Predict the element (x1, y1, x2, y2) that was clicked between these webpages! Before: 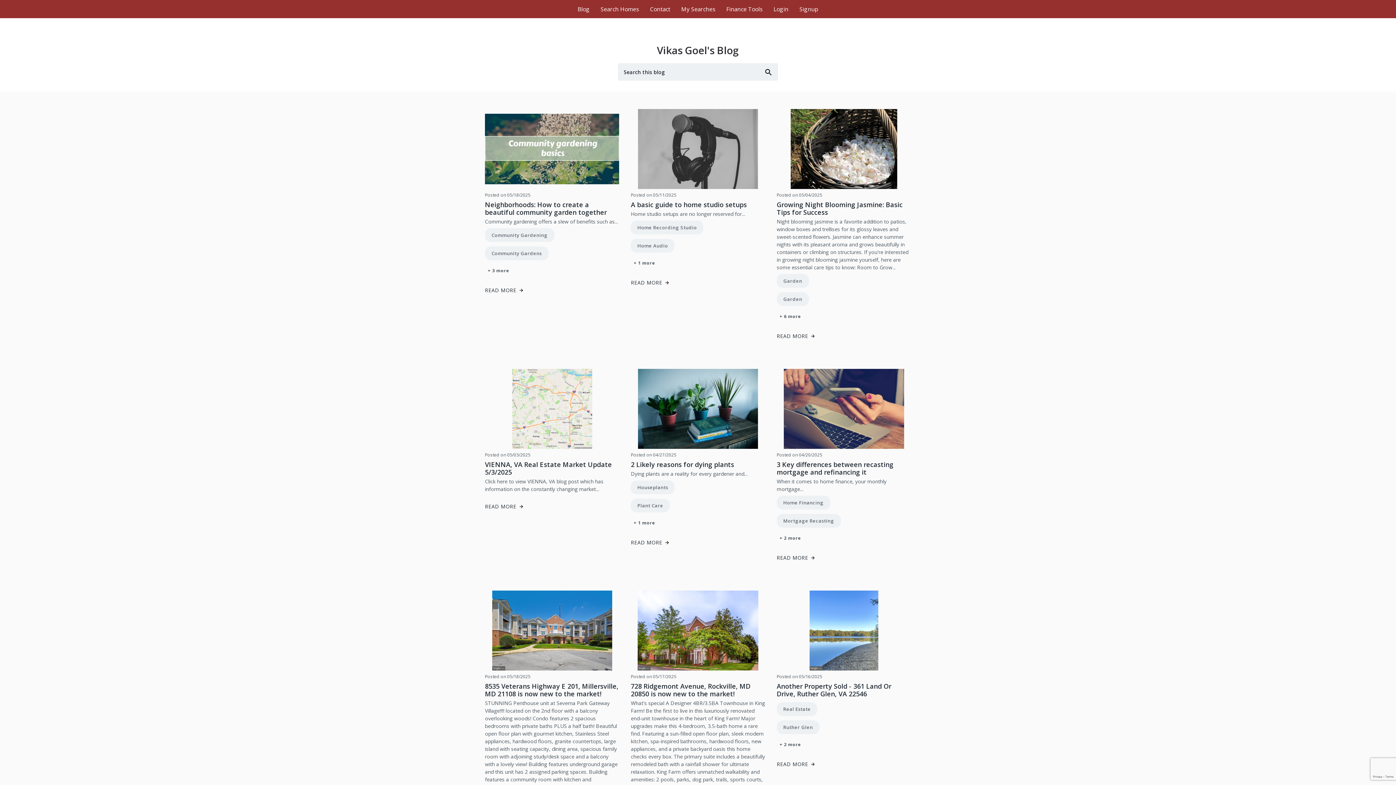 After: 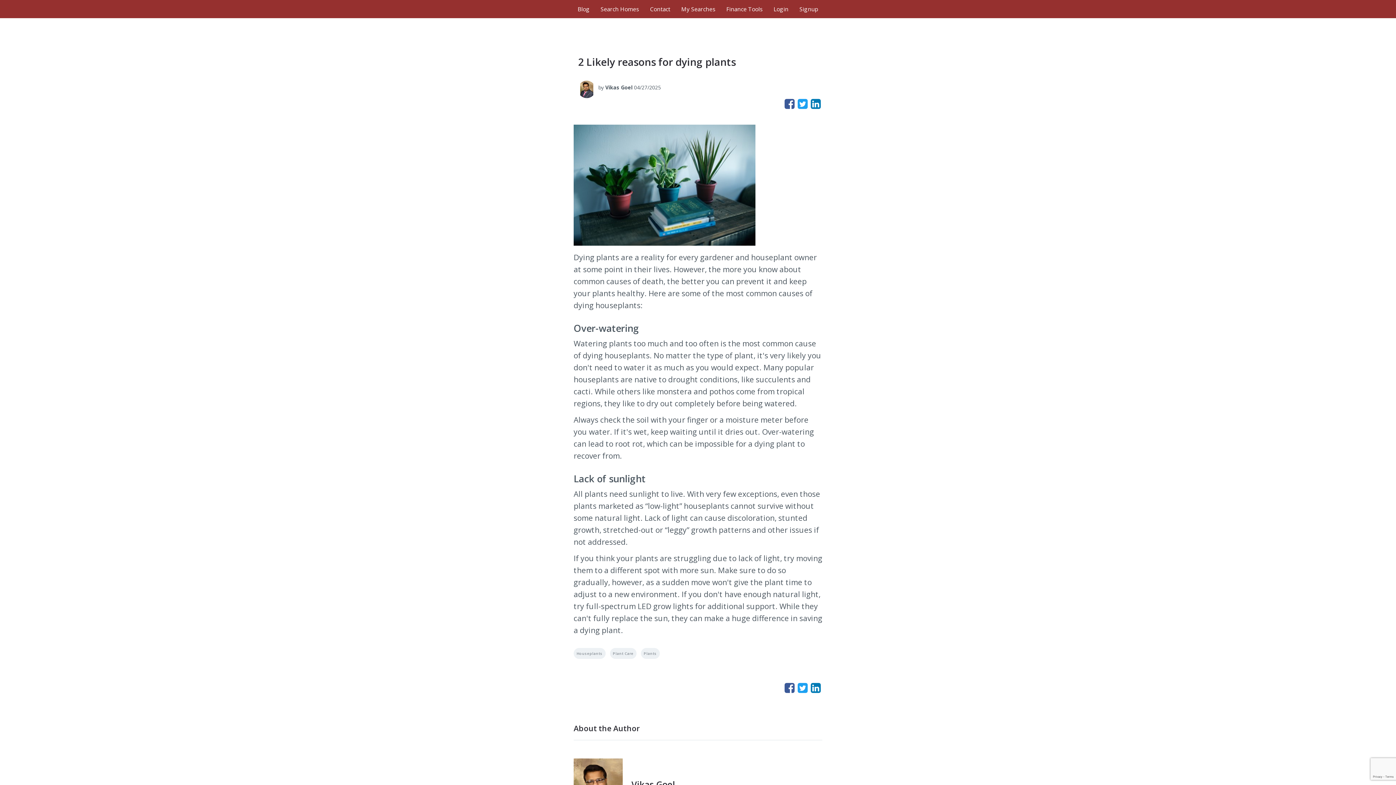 Action: bbox: (631, 533, 765, 552) label: READ MORE